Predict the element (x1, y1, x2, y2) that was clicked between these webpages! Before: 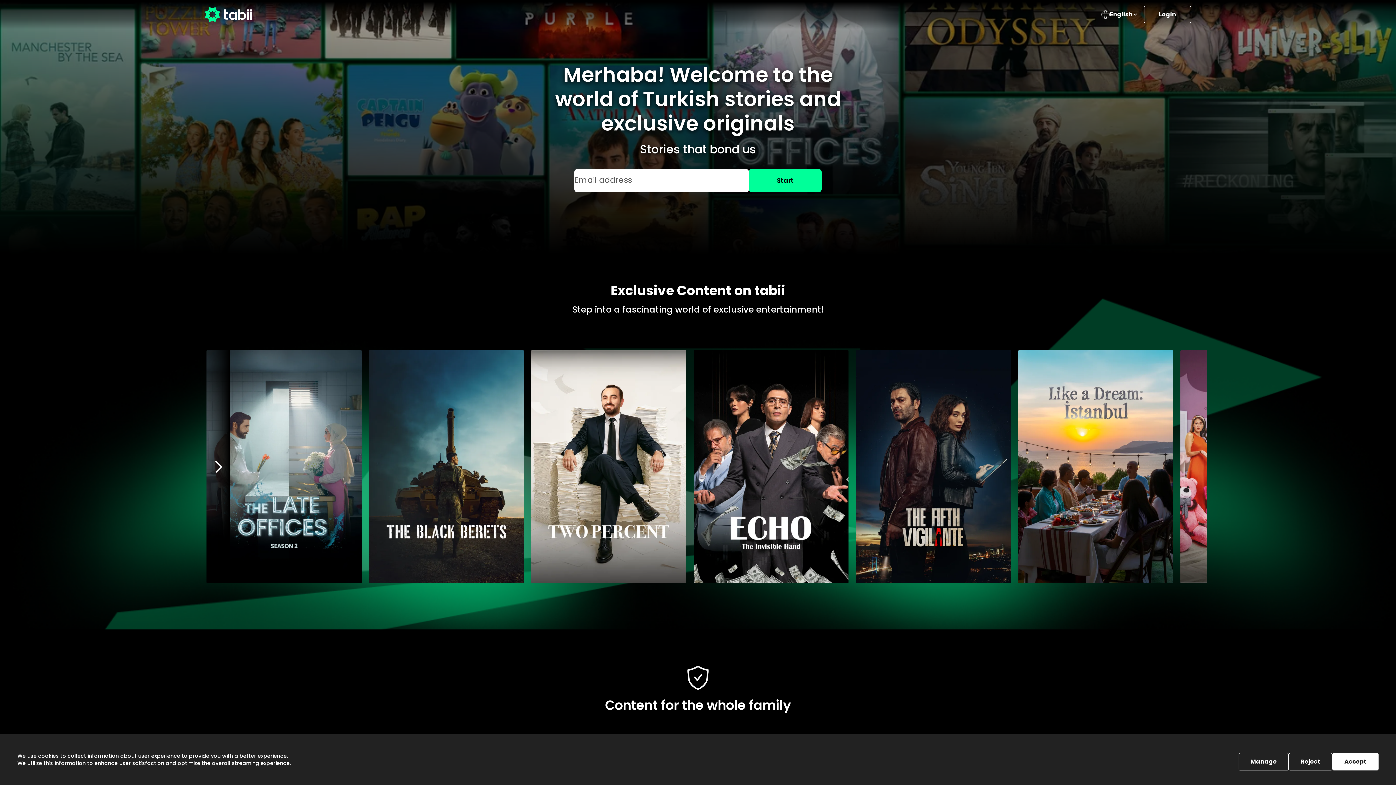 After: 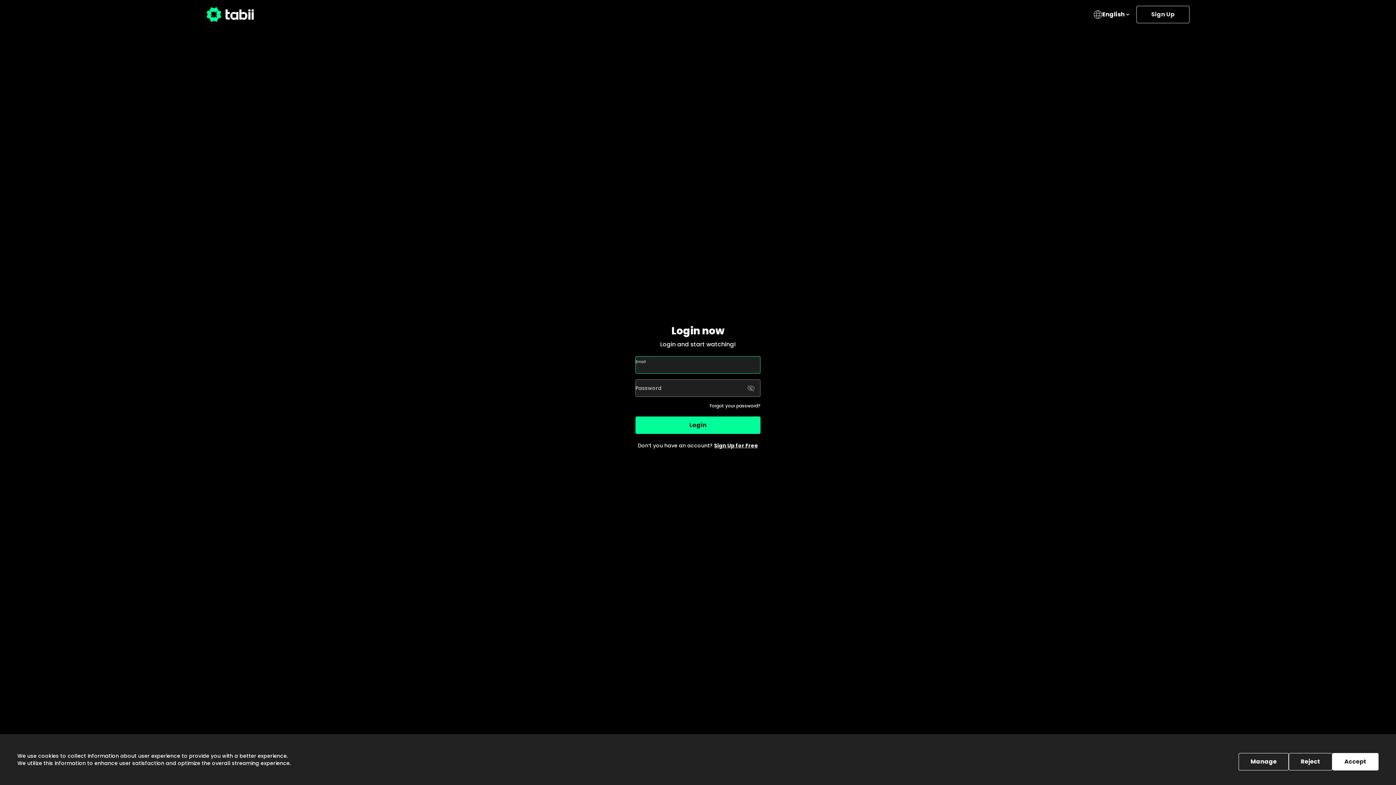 Action: label: Login bbox: (1144, 5, 1191, 23)